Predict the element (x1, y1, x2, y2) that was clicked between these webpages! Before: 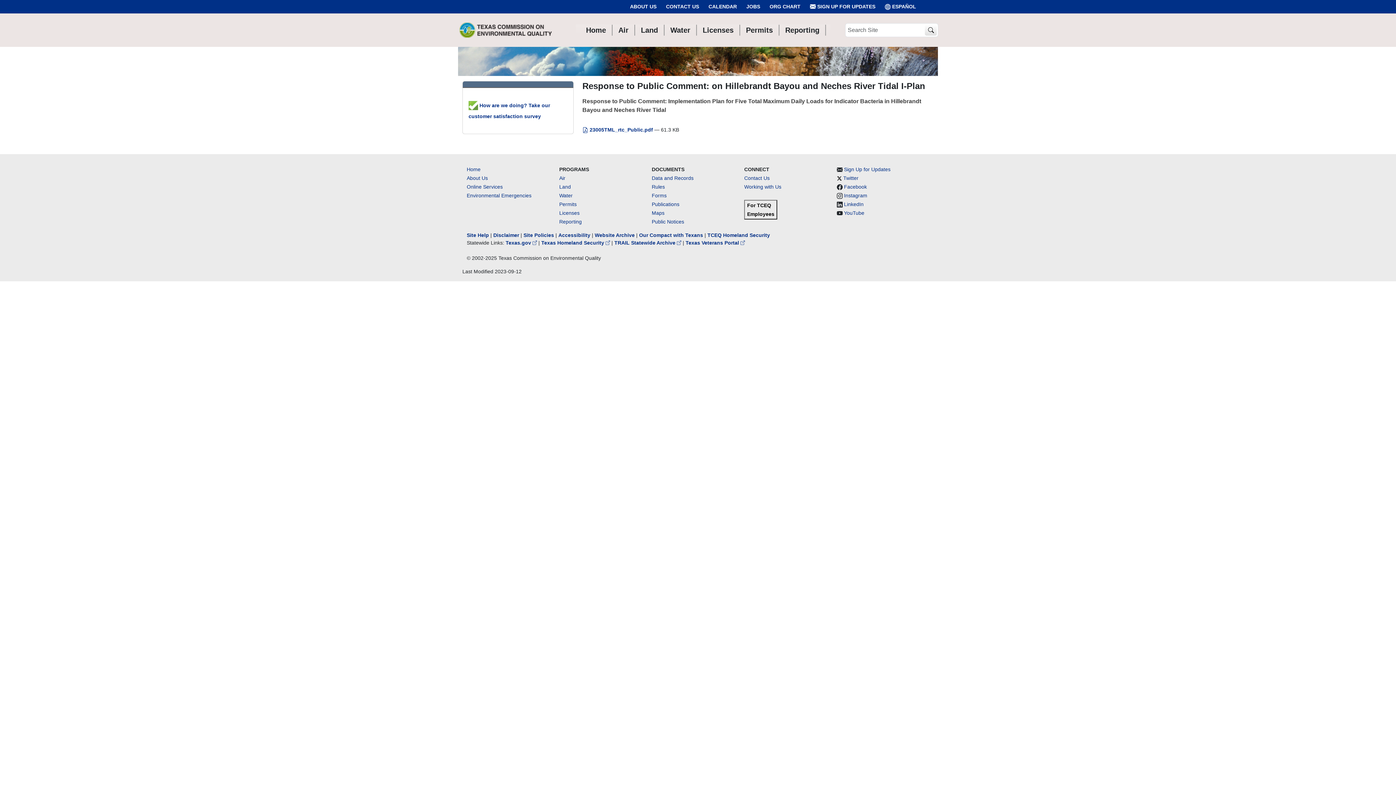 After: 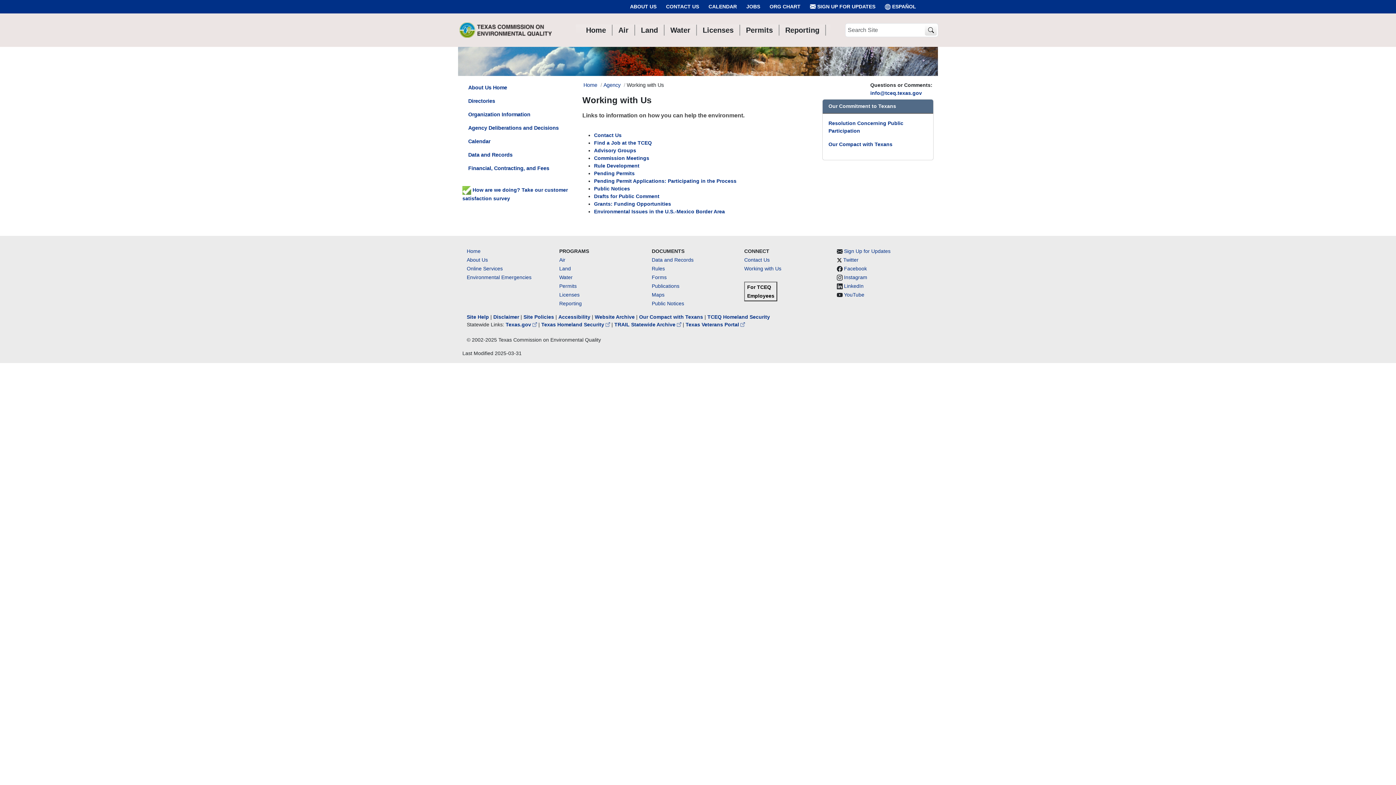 Action: label: Working with Us bbox: (744, 184, 781, 189)